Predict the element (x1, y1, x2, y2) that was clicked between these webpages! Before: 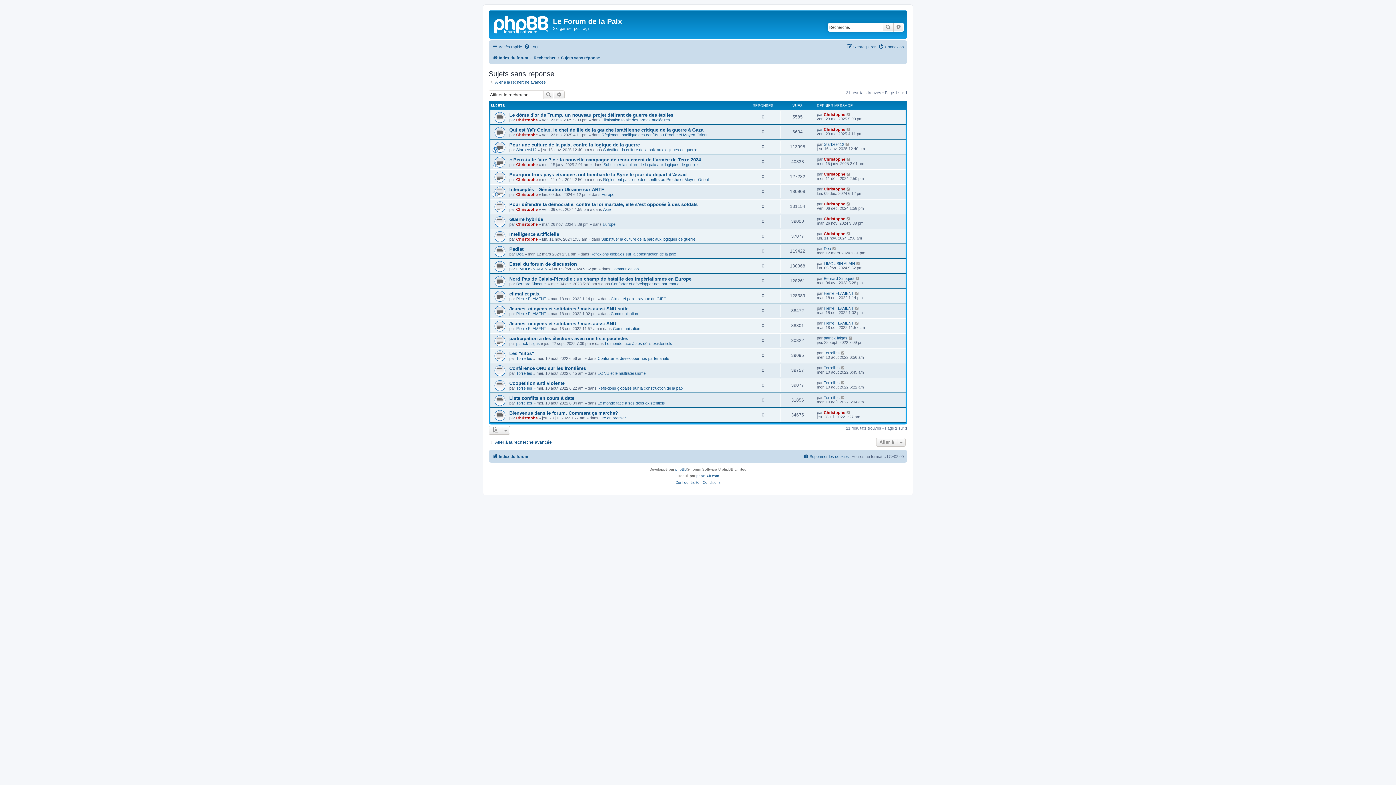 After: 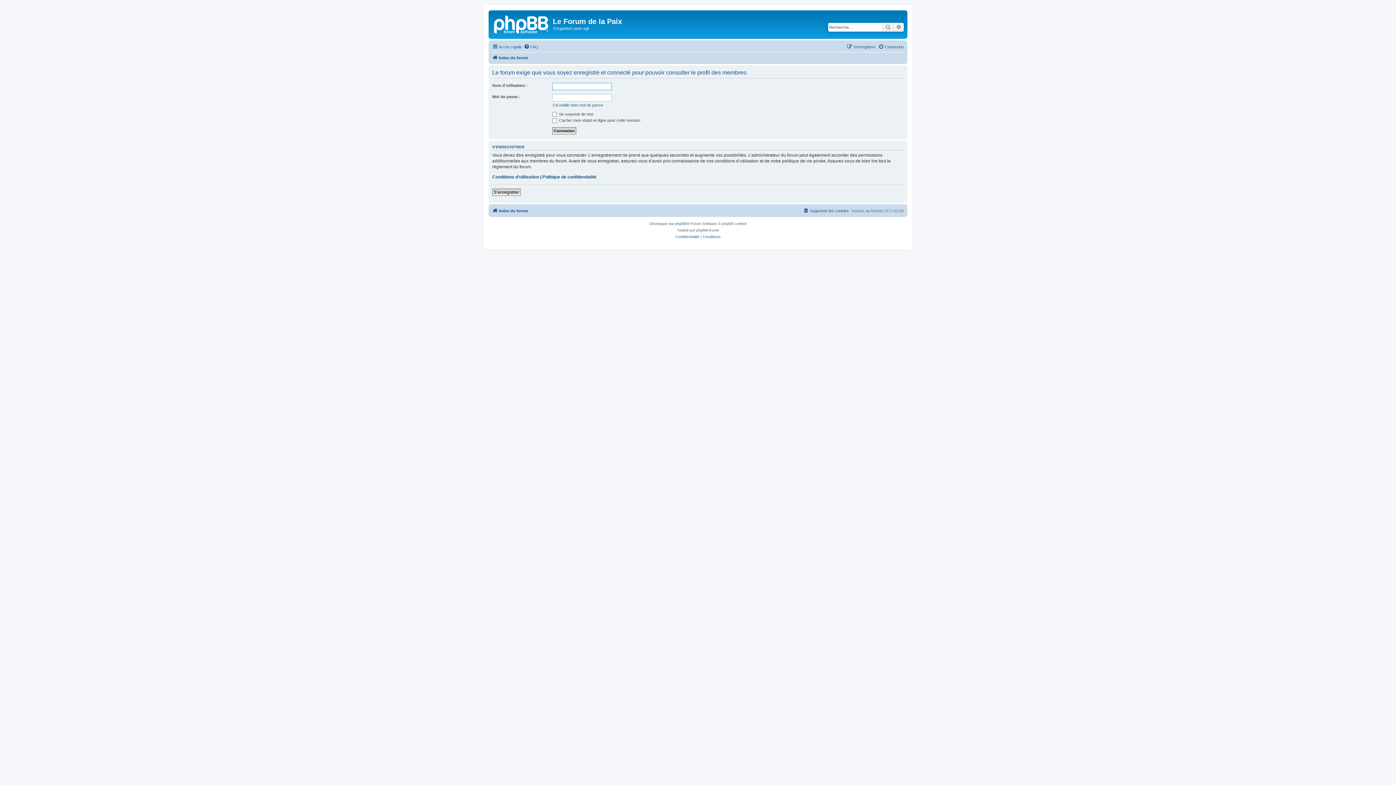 Action: label: Christophe bbox: (824, 216, 845, 221)